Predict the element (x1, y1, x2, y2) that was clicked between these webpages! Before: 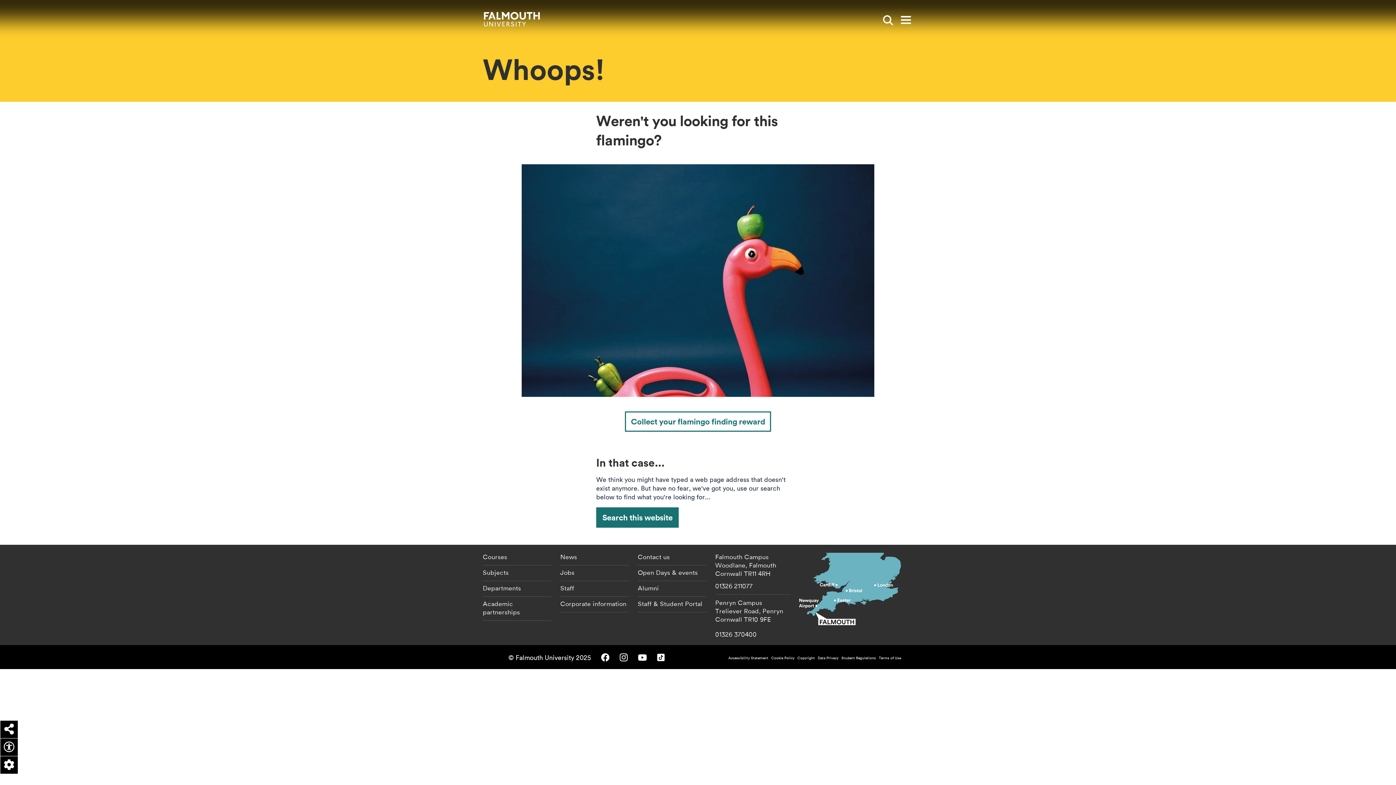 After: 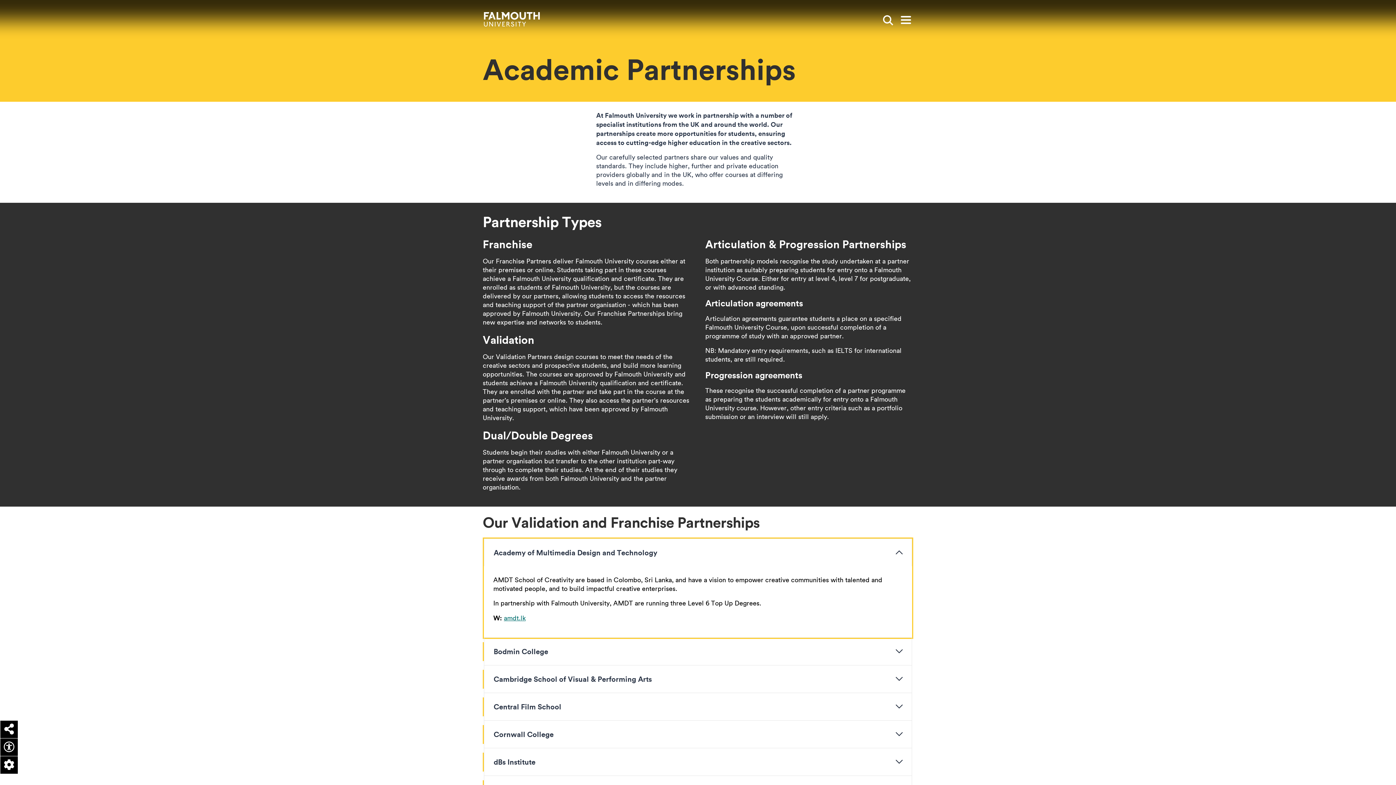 Action: label: Academic partnerships bbox: (482, 600, 551, 616)